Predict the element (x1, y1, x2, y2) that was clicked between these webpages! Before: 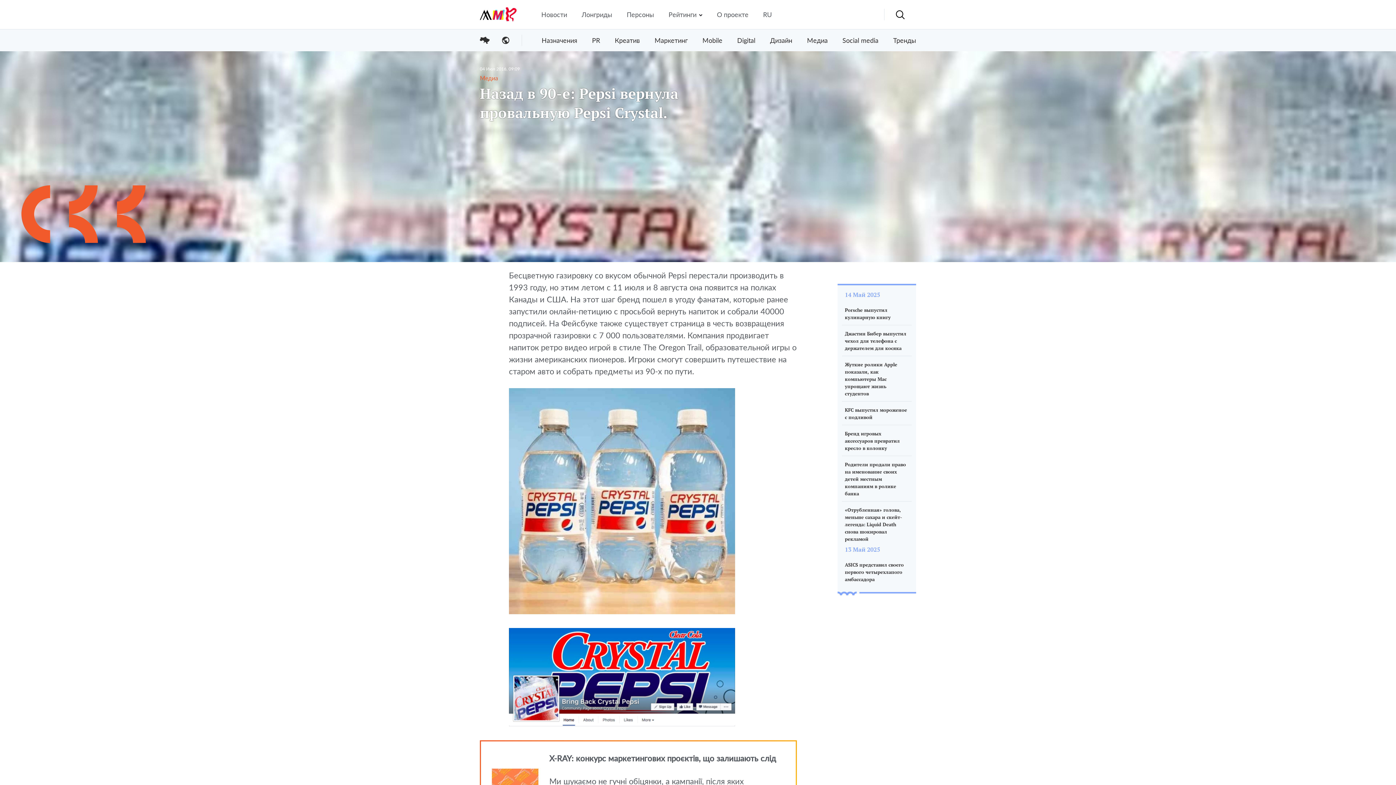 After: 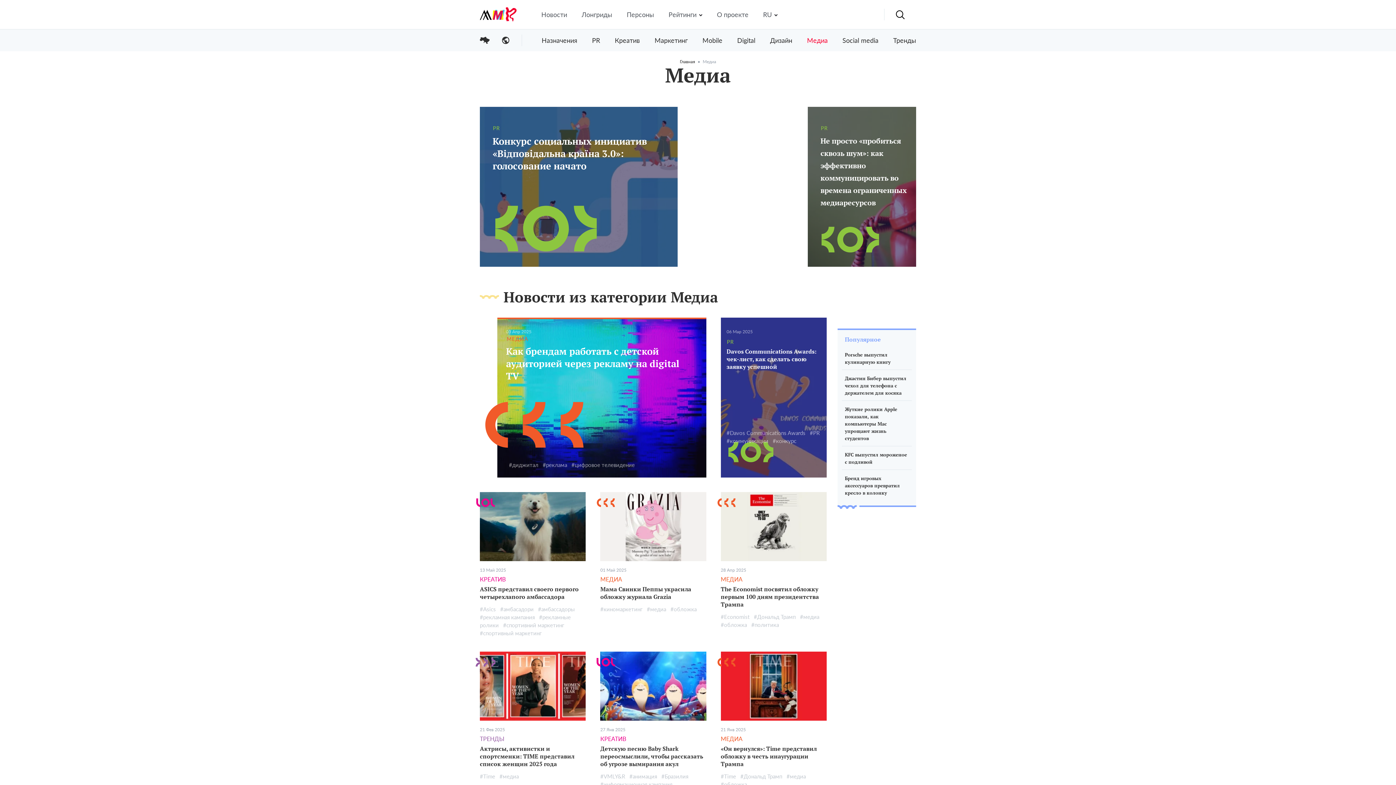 Action: bbox: (807, 29, 827, 51) label: Медиа